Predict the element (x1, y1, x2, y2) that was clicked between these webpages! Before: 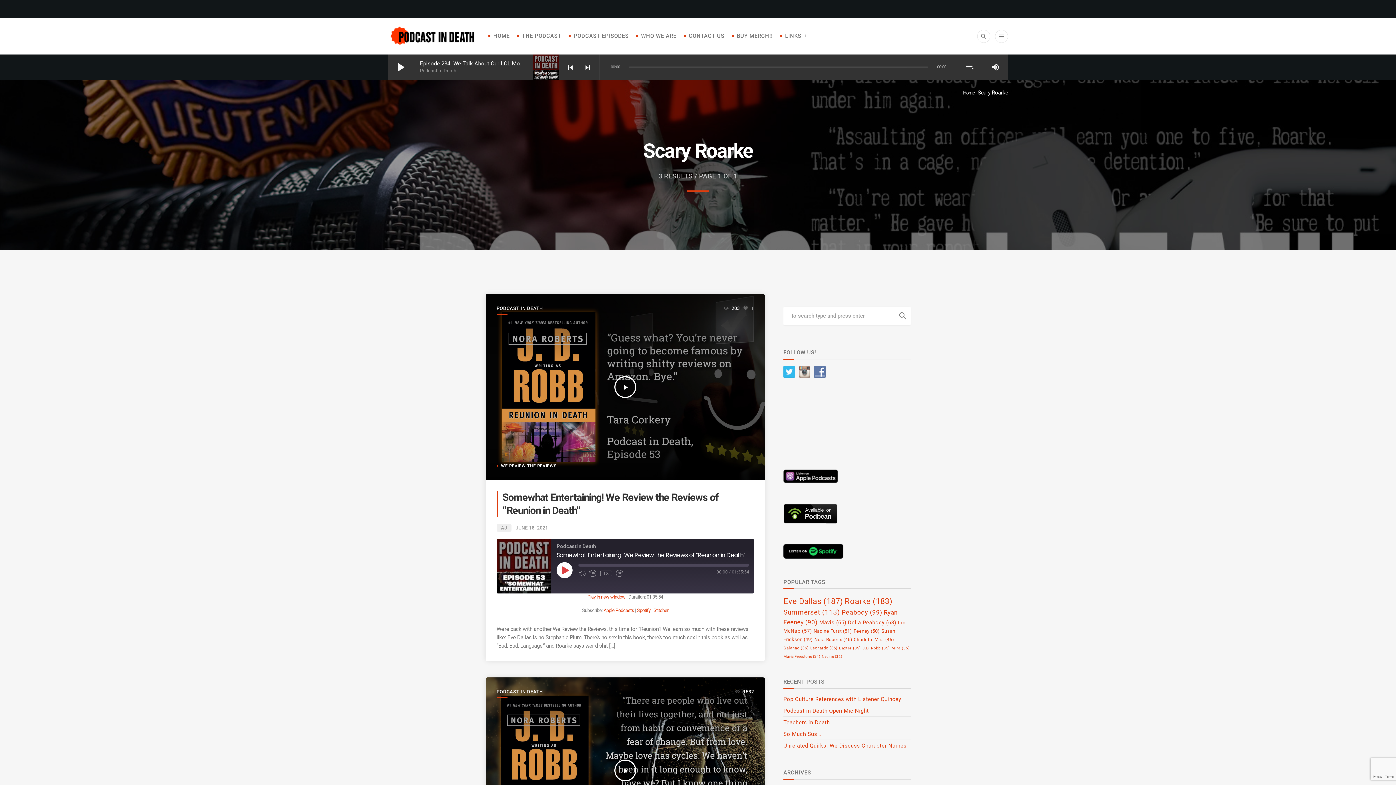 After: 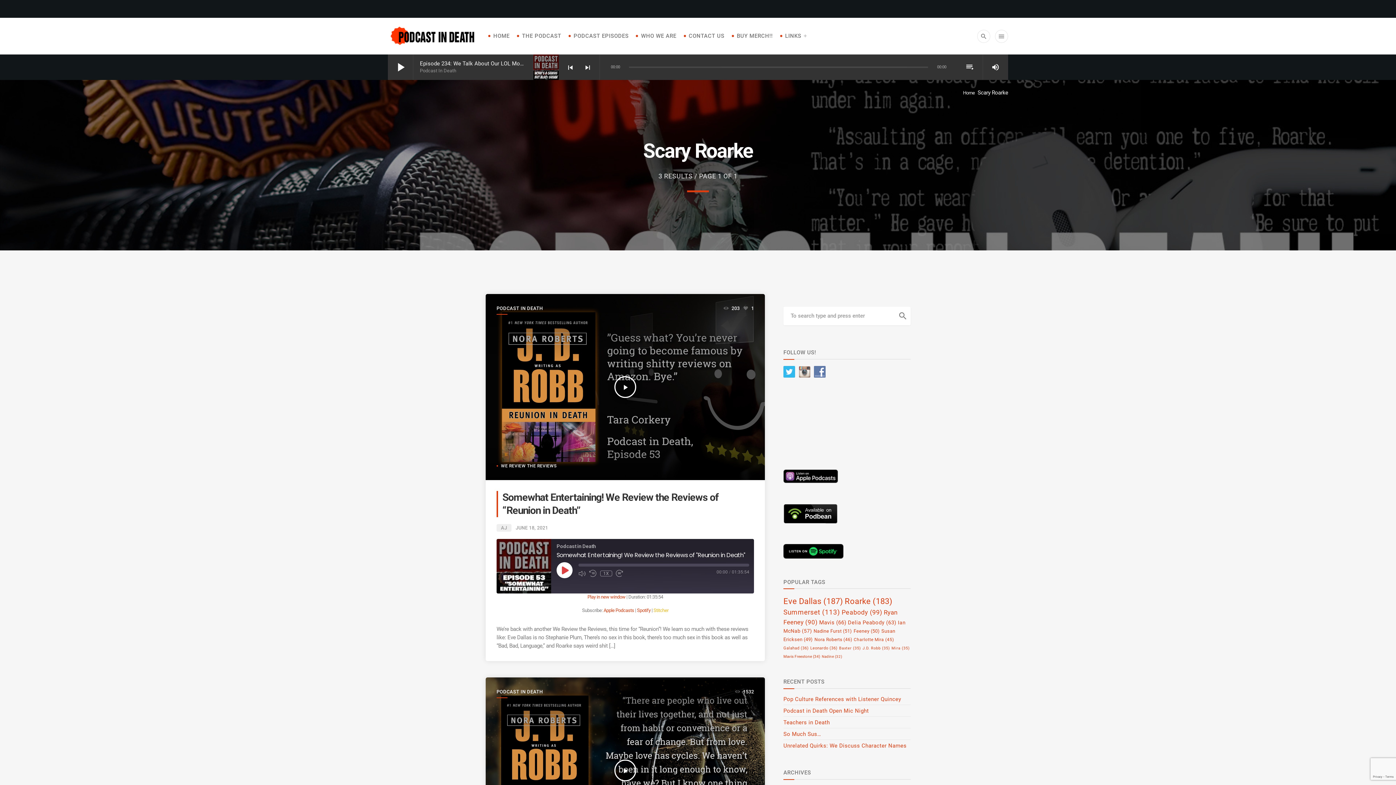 Action: bbox: (653, 608, 668, 613) label: Stitcher